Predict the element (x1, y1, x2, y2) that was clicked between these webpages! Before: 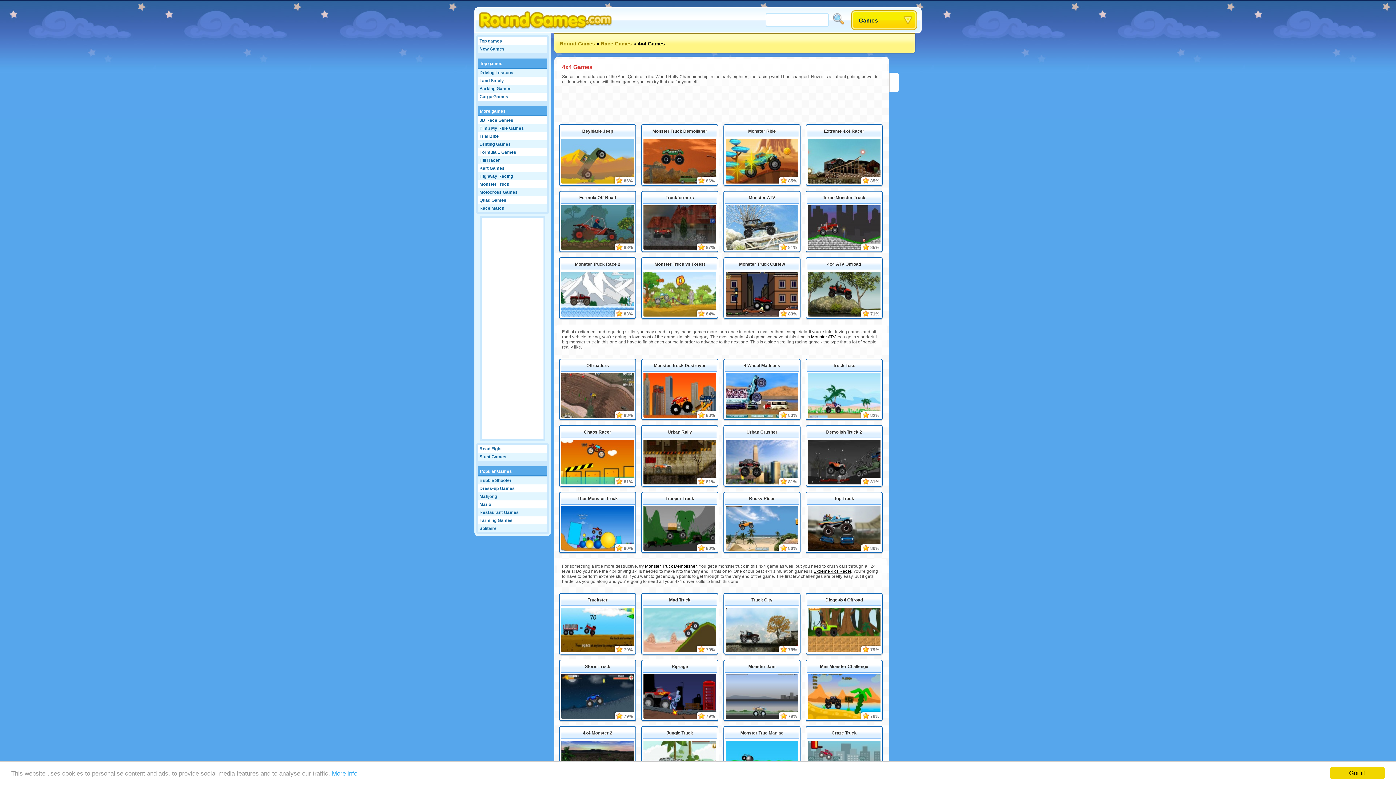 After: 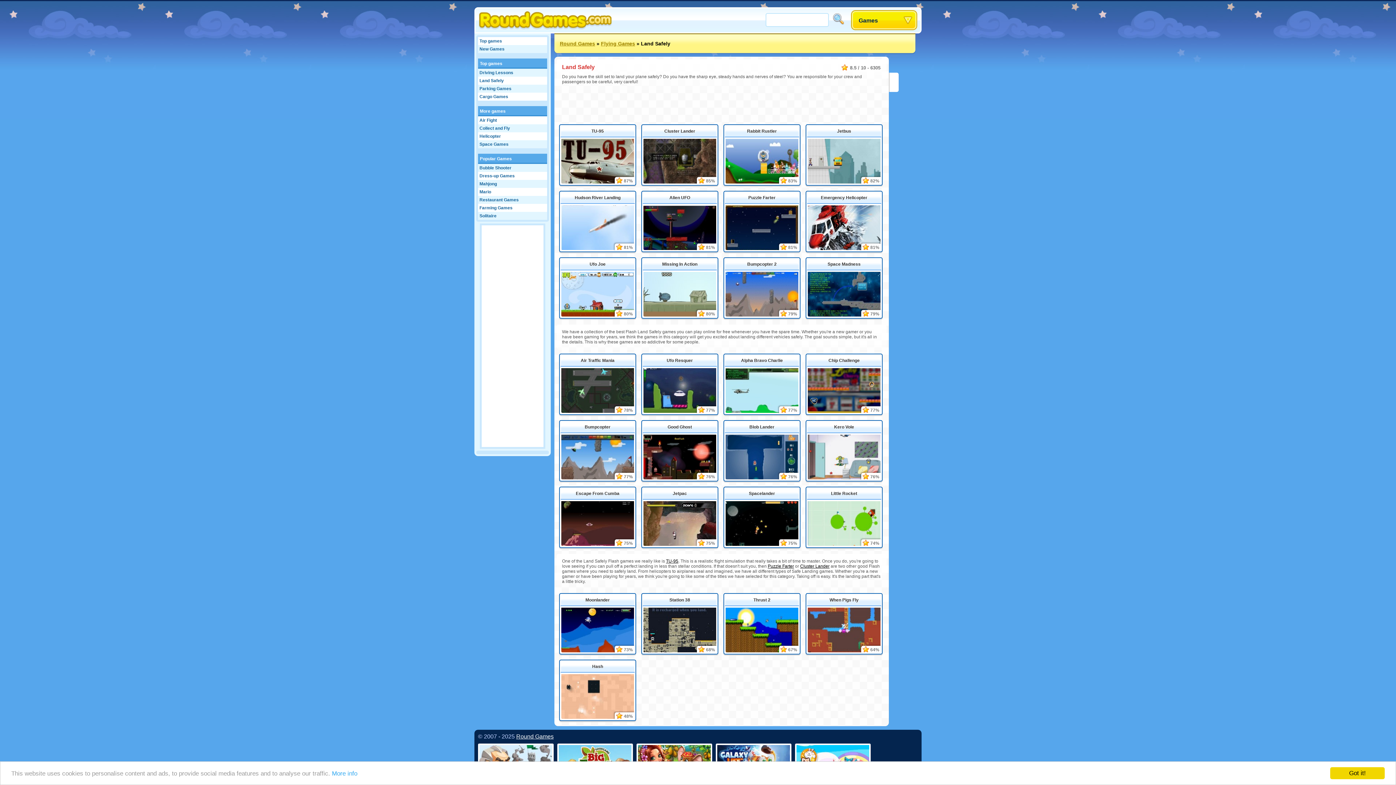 Action: bbox: (478, 76, 547, 84) label: Land Safely